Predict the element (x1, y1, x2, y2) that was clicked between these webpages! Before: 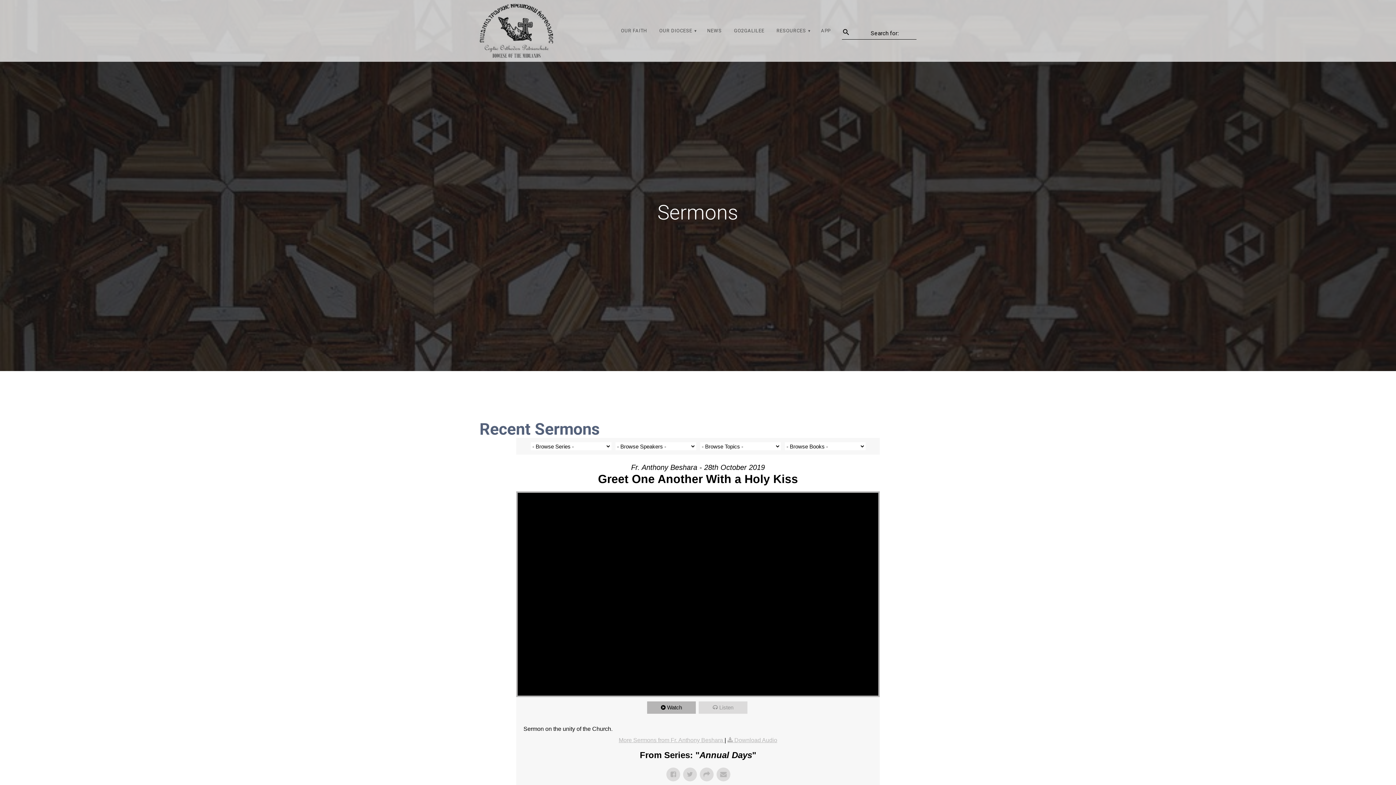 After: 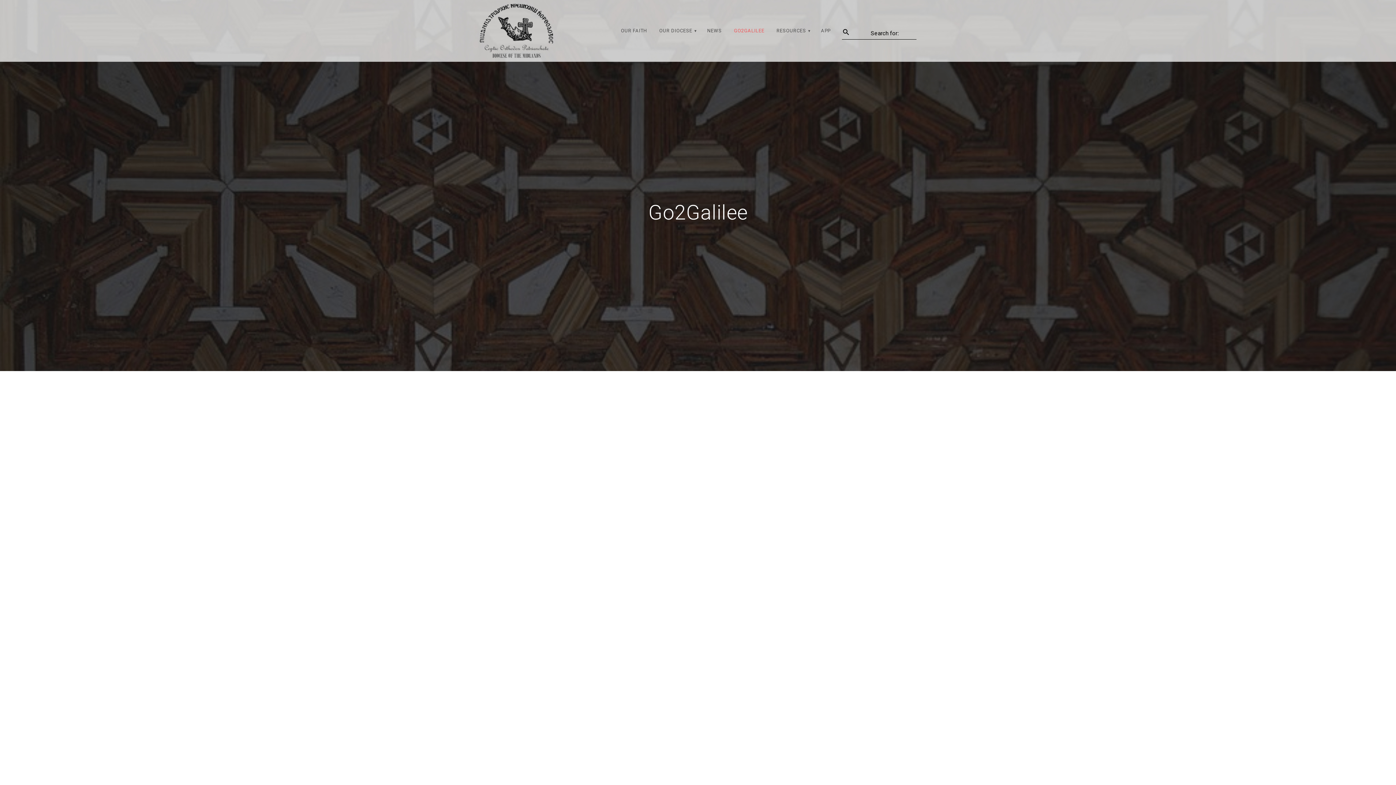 Action: bbox: (729, 23, 768, 38) label: GO2GALILEE